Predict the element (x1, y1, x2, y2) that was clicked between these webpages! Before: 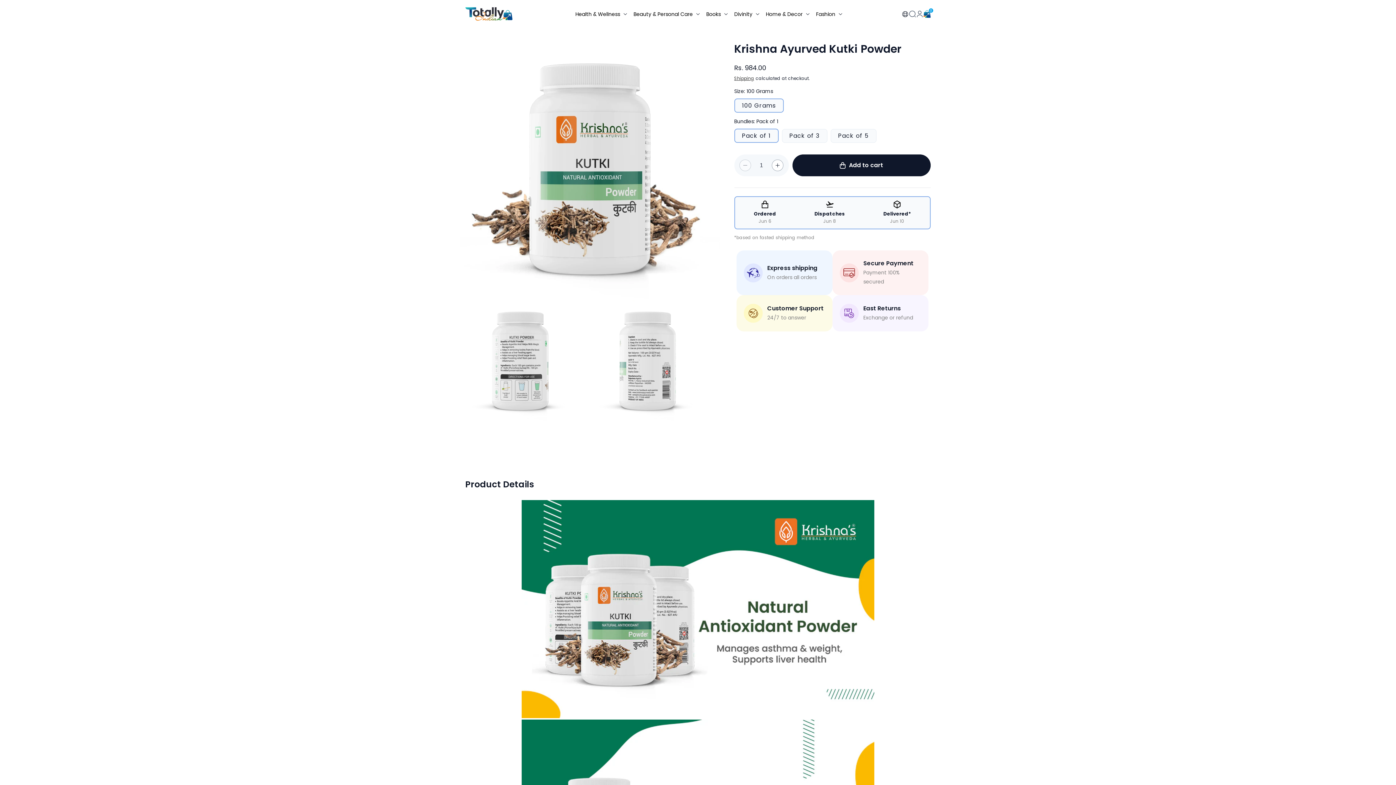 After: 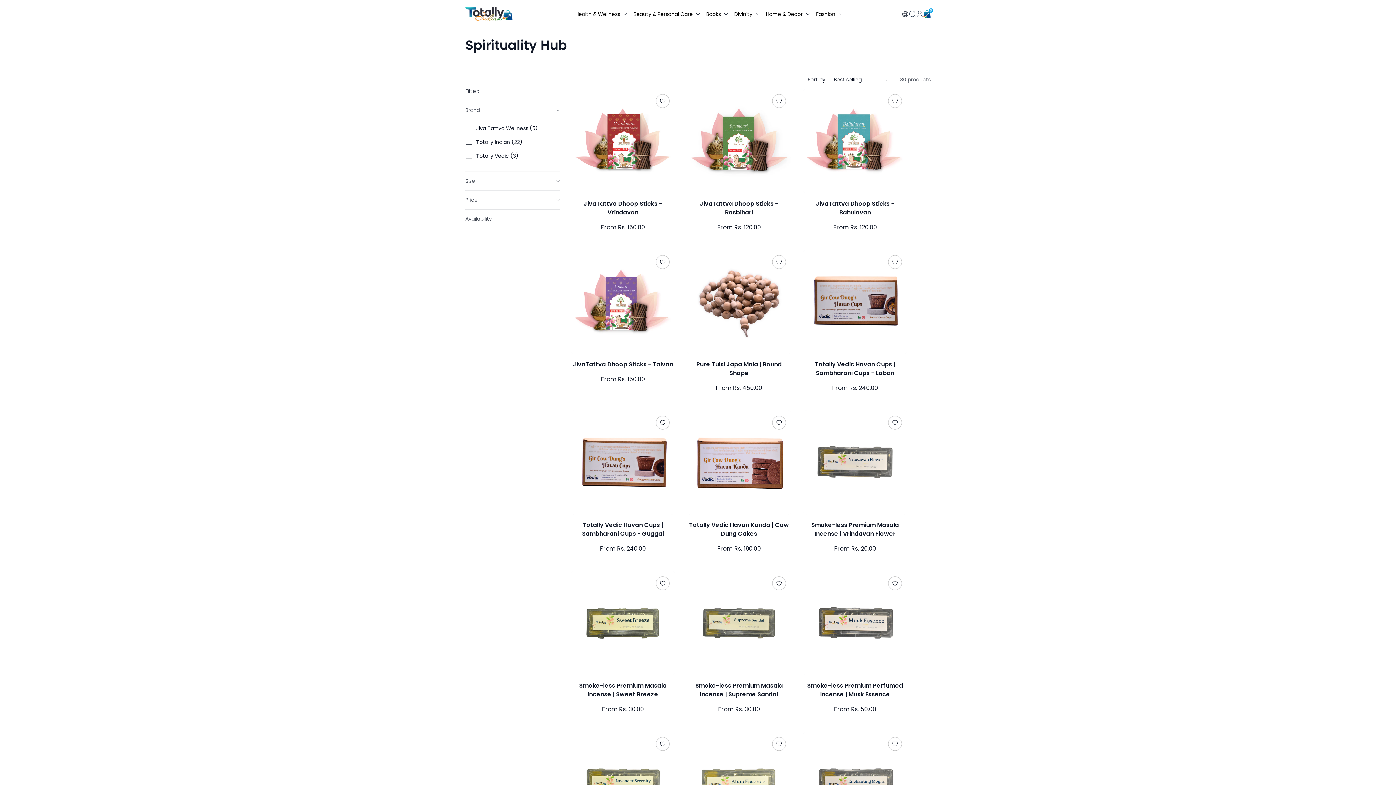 Action: label: Divinity bbox: (734, 10, 752, 17)